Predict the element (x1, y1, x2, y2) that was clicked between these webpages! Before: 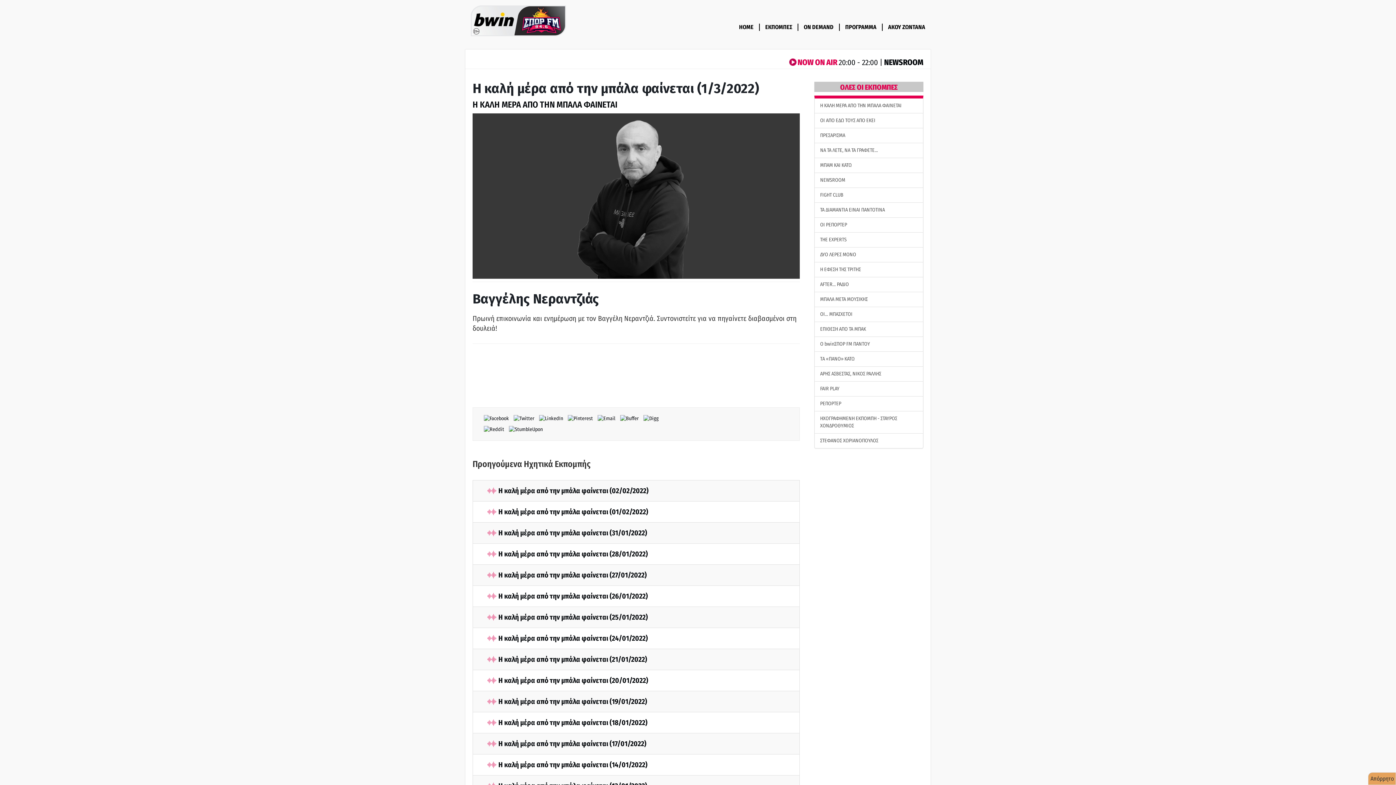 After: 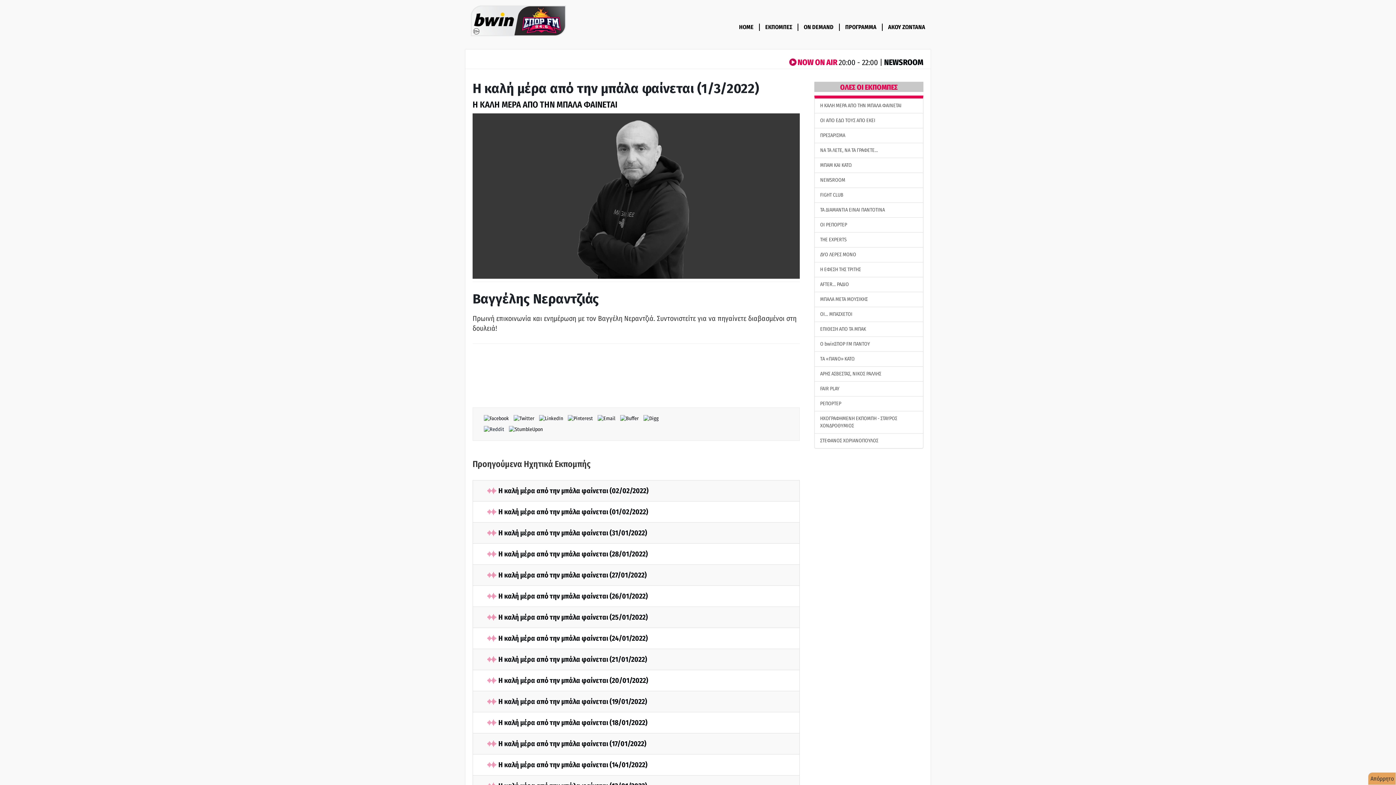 Action: label:   bbox: (482, 426, 507, 432)